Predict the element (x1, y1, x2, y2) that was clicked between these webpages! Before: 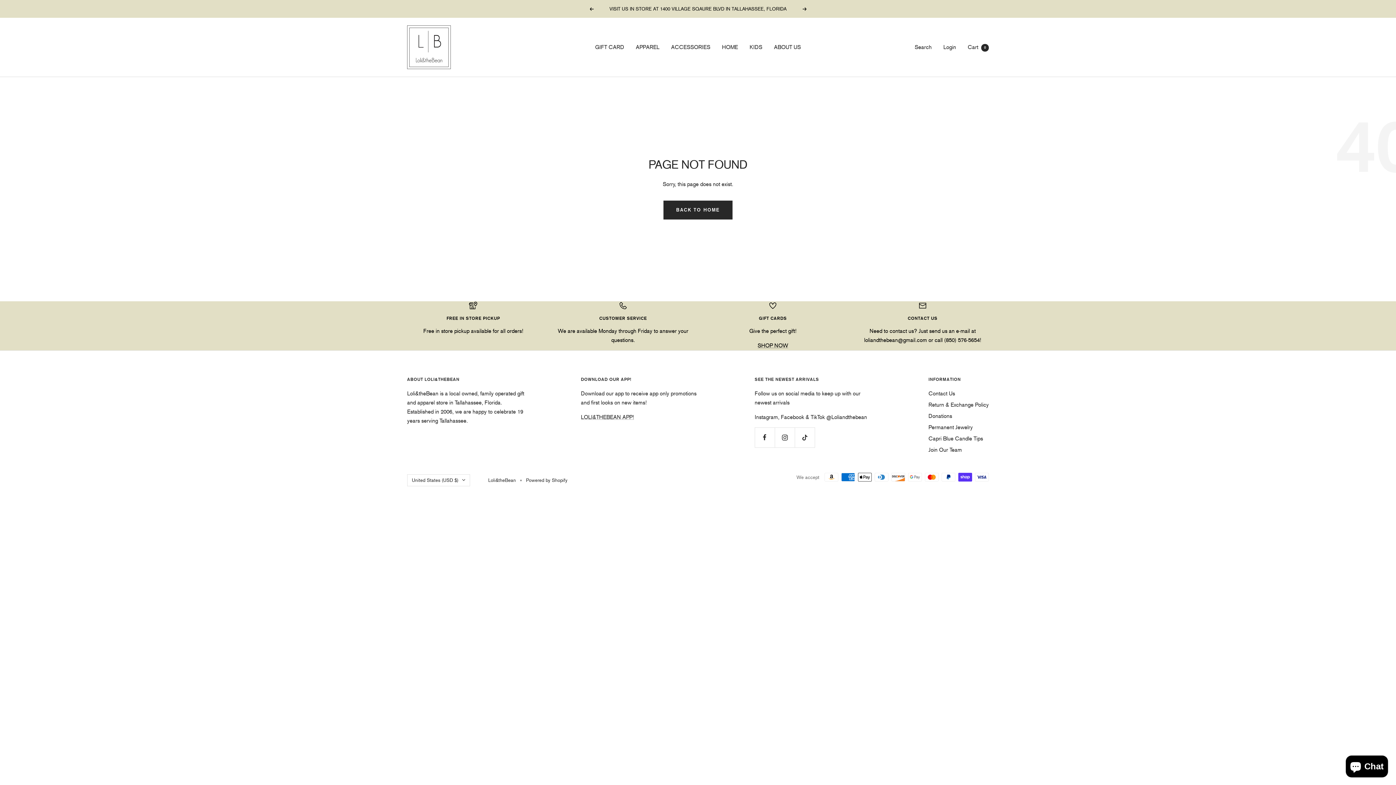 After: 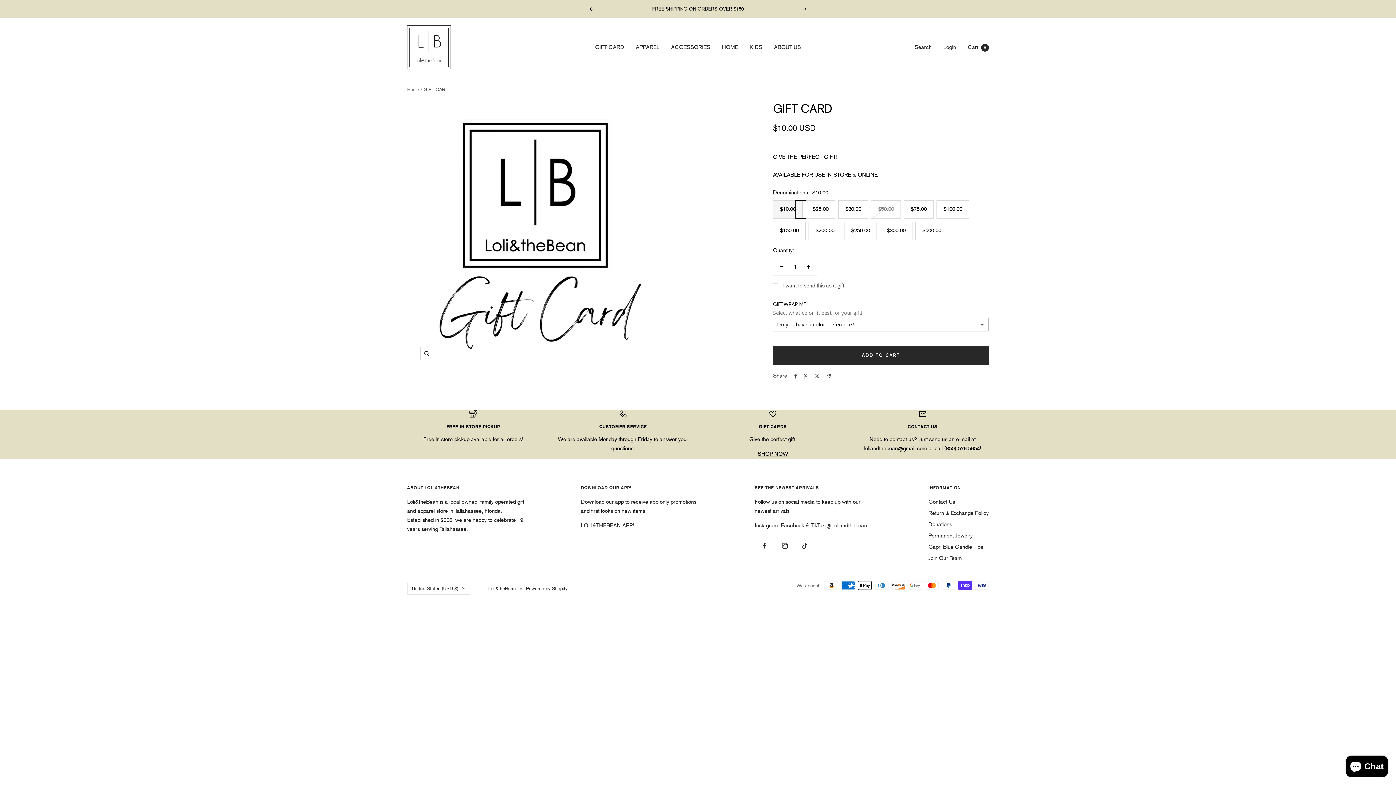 Action: label: GIFT CARD bbox: (595, 42, 624, 51)